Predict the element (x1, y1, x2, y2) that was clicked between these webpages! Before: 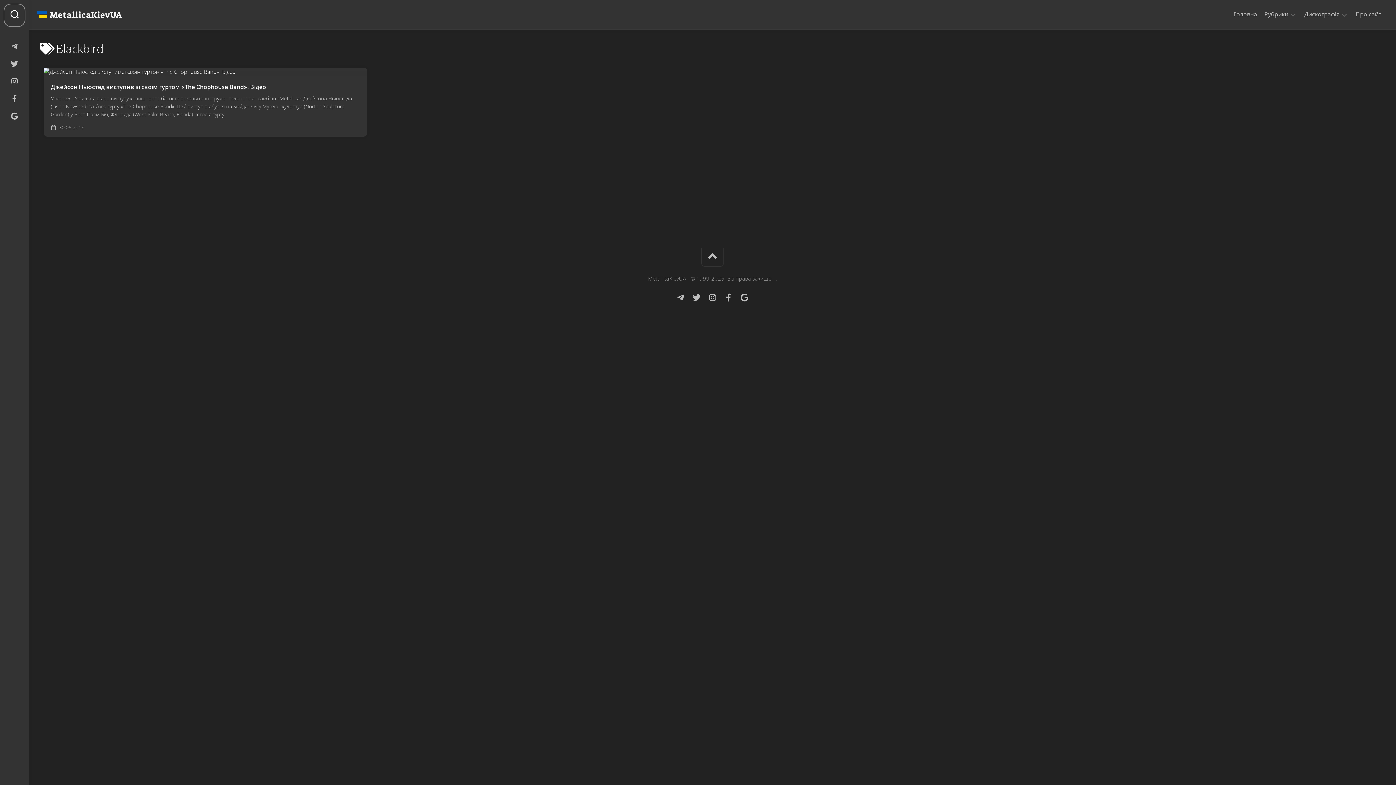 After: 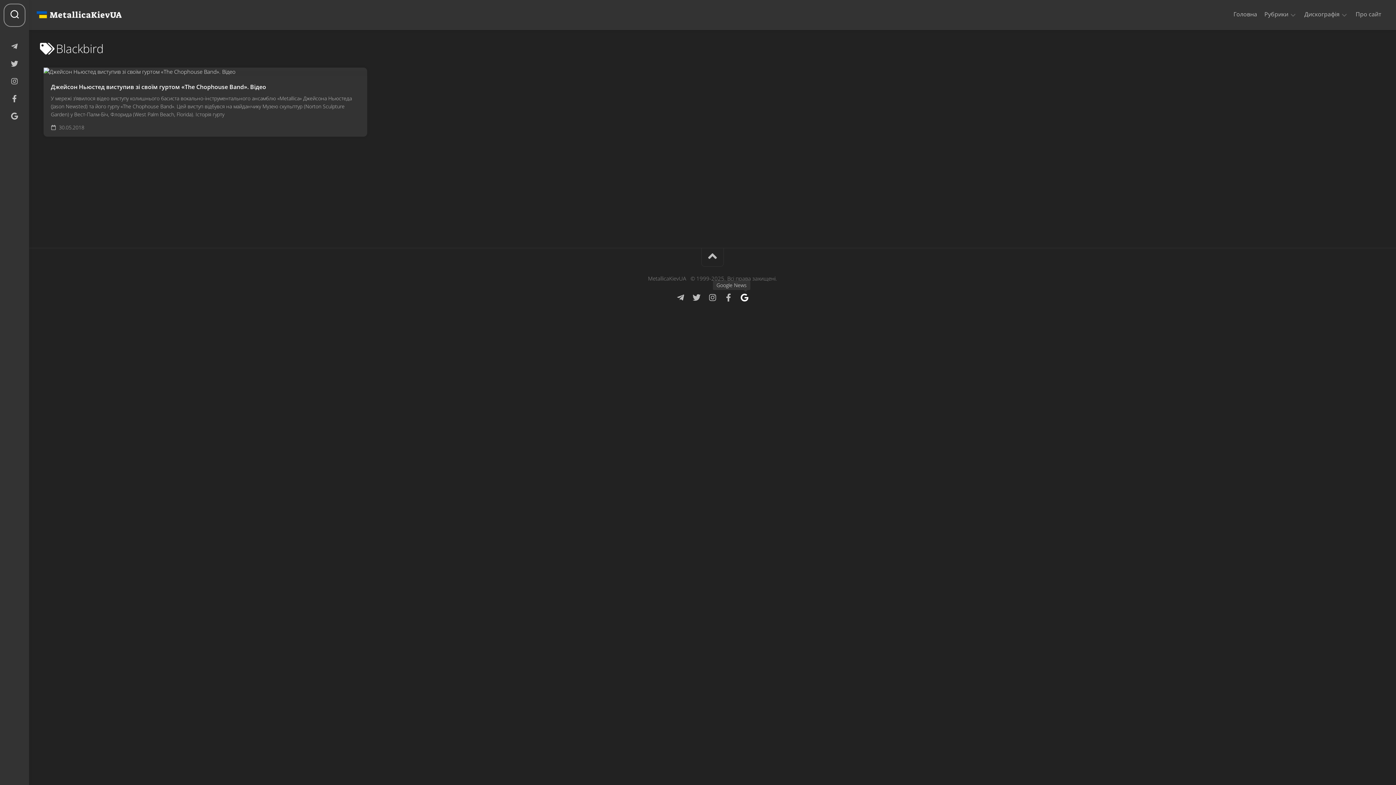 Action: bbox: (738, 293, 750, 301)